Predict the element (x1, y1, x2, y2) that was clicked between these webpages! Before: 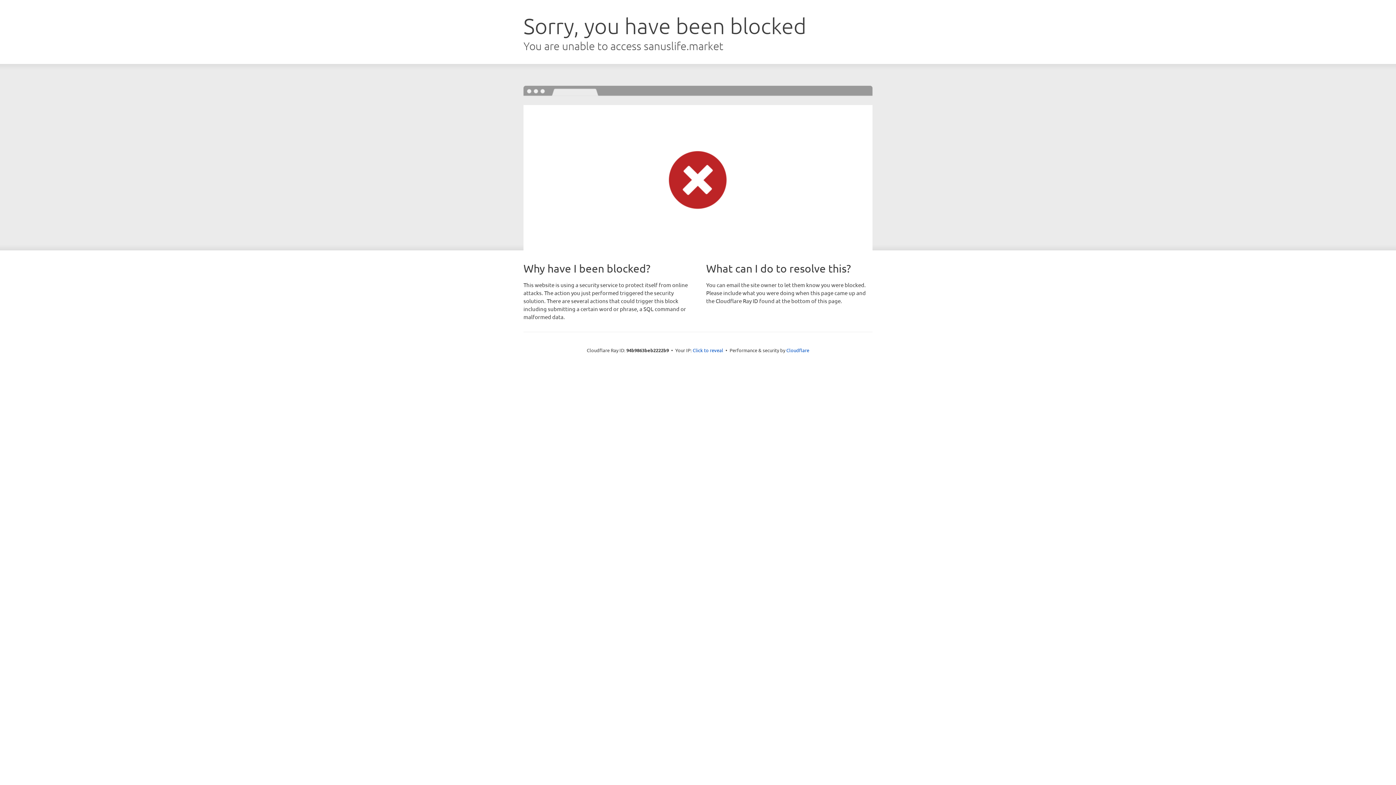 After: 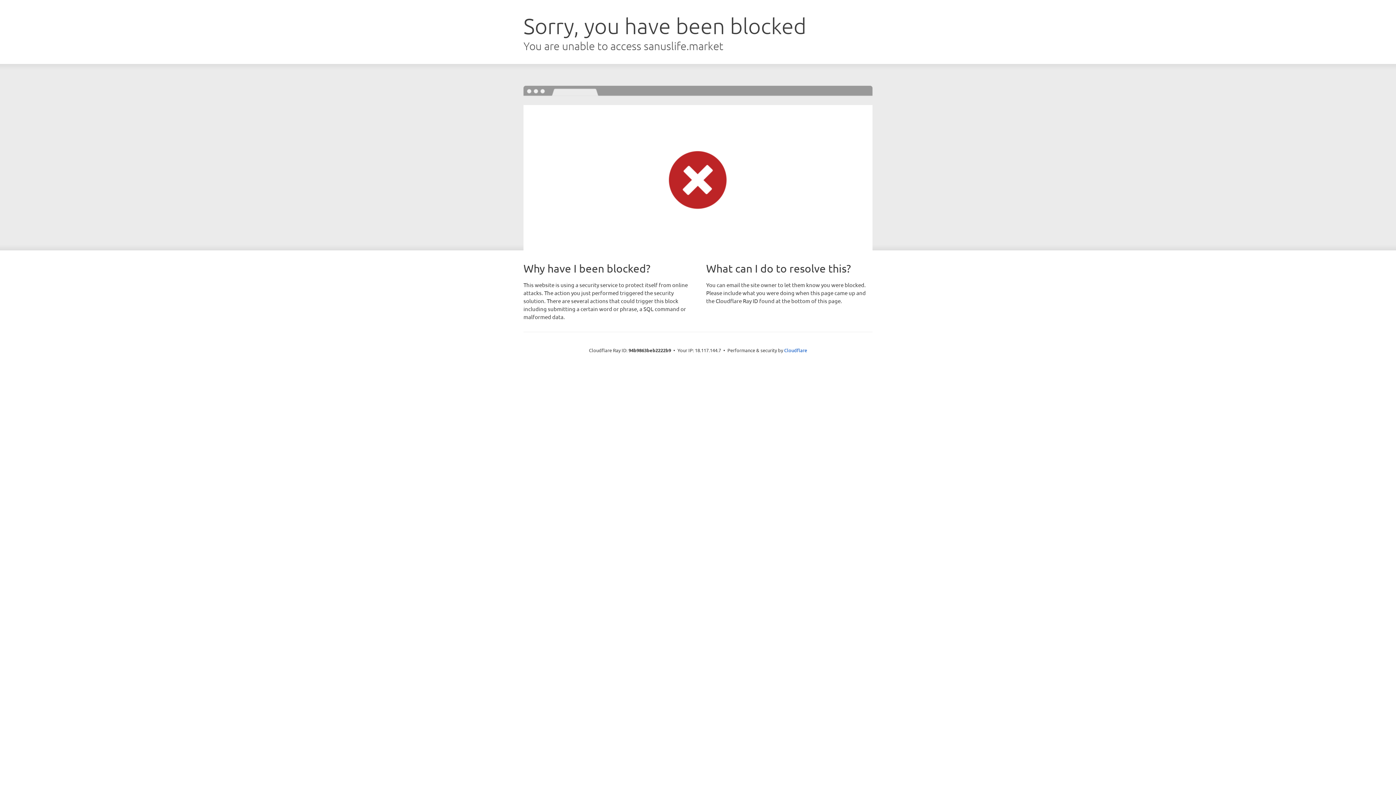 Action: label: Click to reveal bbox: (692, 346, 723, 353)